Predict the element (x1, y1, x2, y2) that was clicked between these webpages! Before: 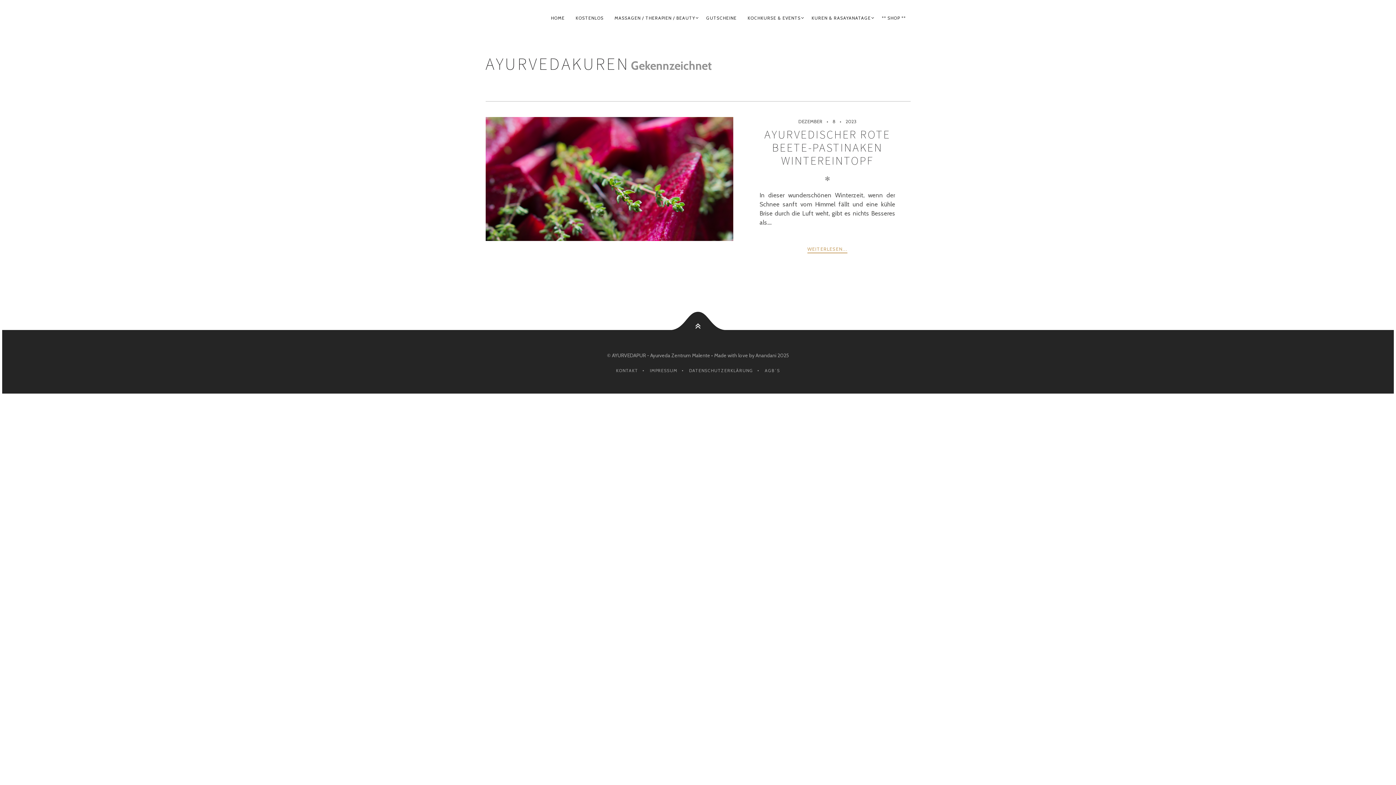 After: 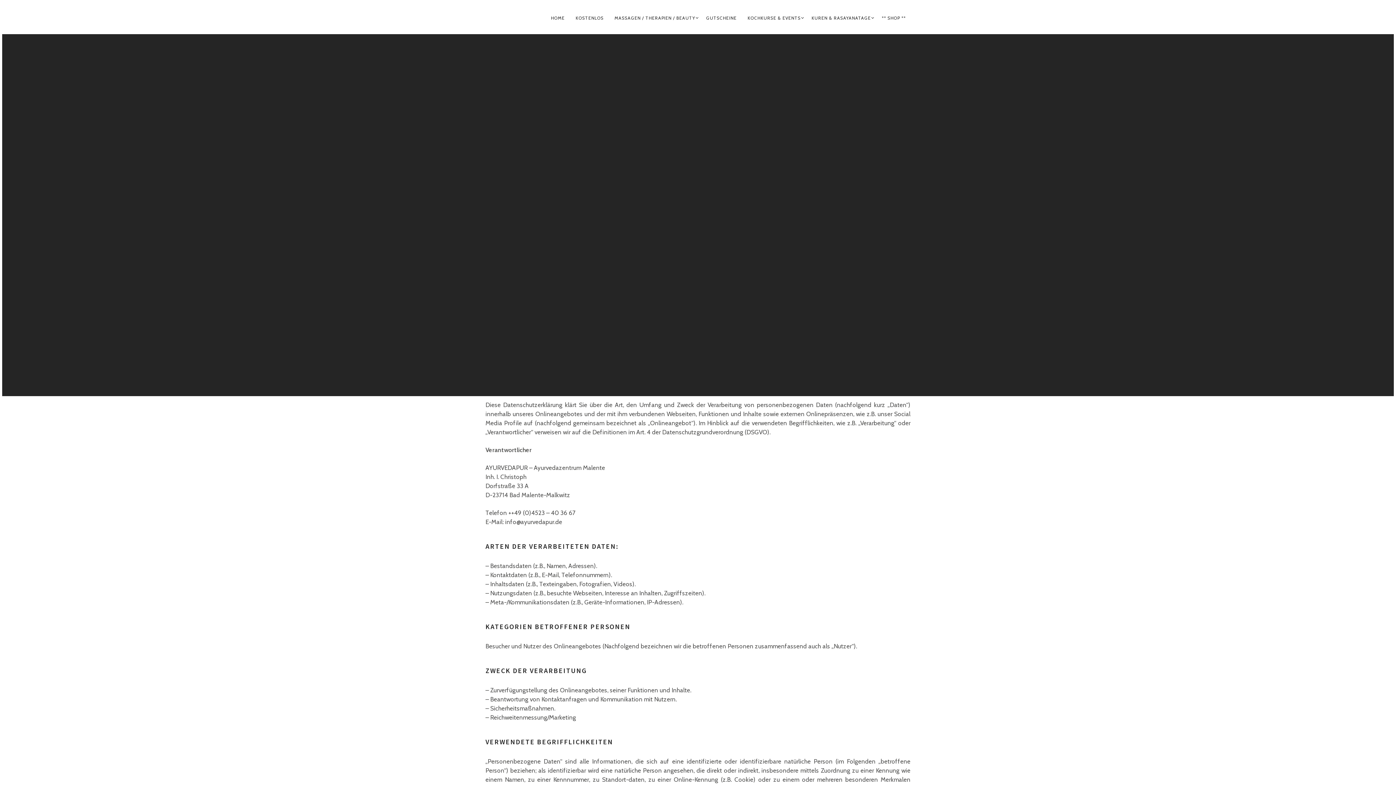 Action: label: DATENSCHUTZERKLÄRUNG bbox: (687, 365, 755, 376)